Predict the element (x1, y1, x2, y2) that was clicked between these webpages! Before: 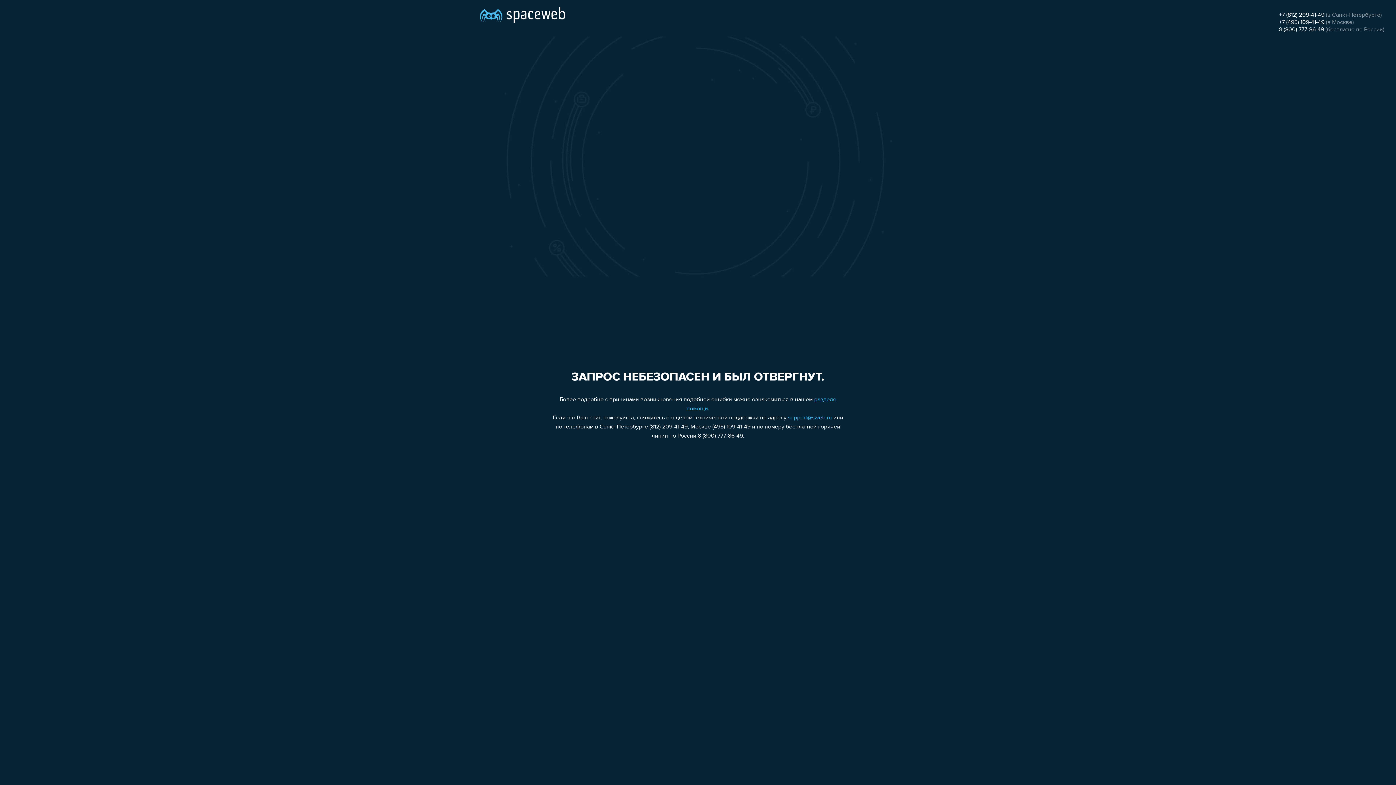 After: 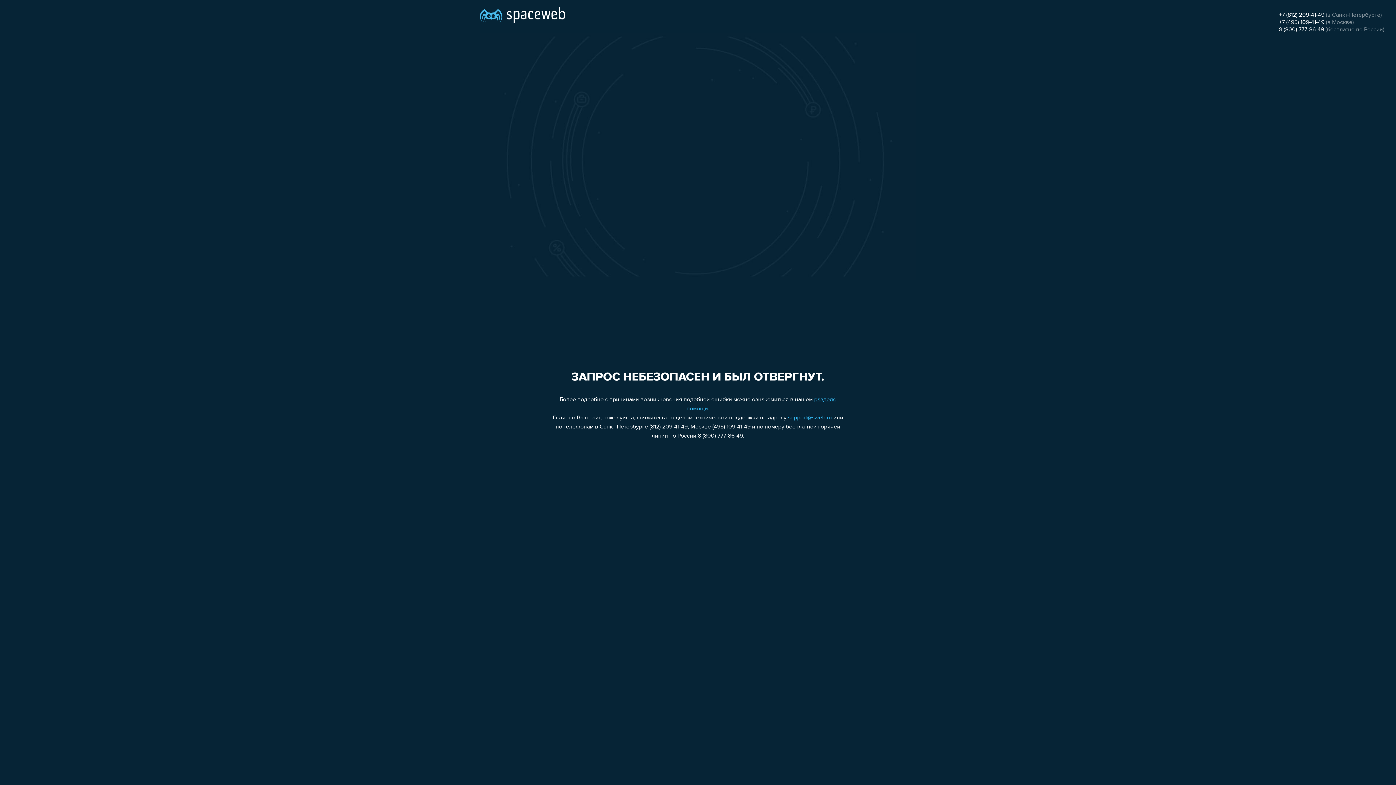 Action: label: 8 (800) 777-86-49 bbox: (1279, 26, 1324, 32)